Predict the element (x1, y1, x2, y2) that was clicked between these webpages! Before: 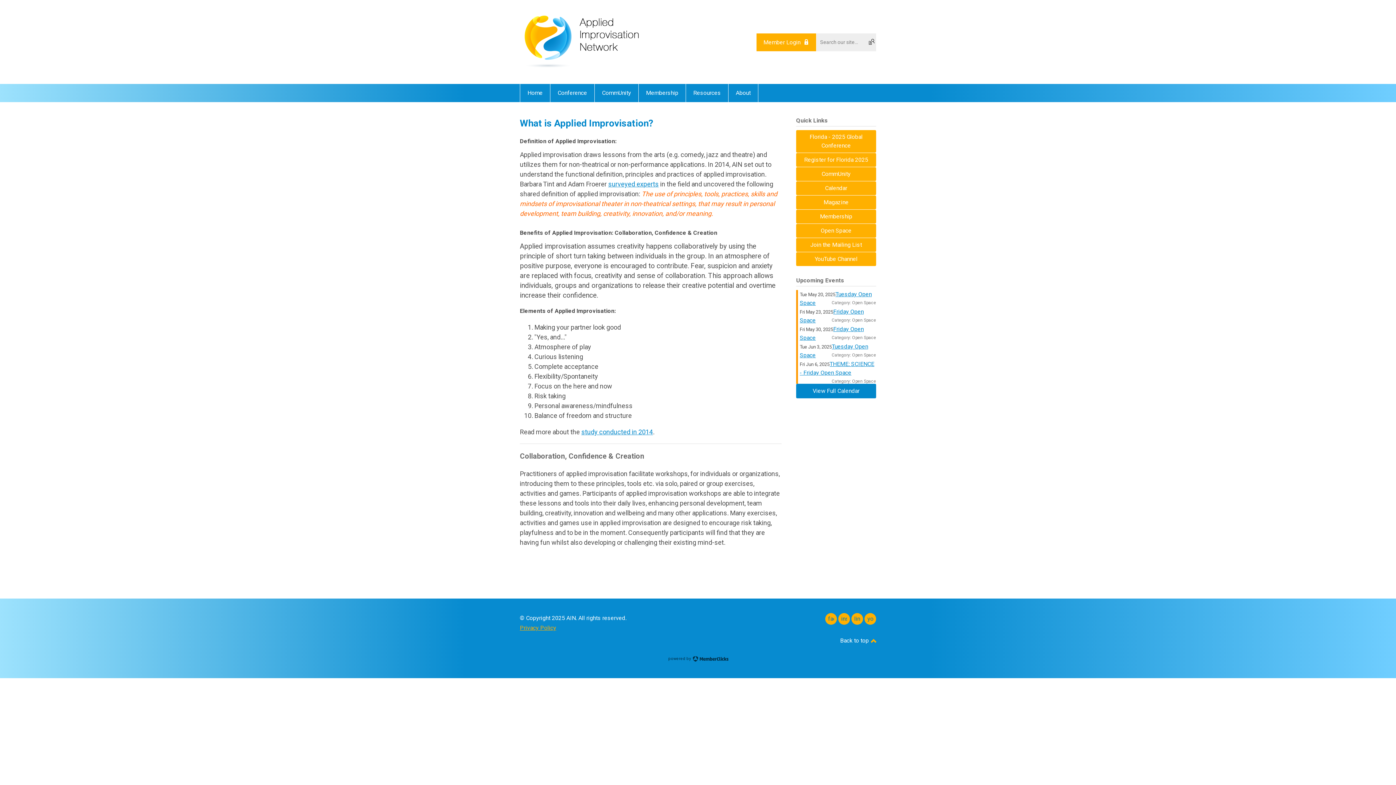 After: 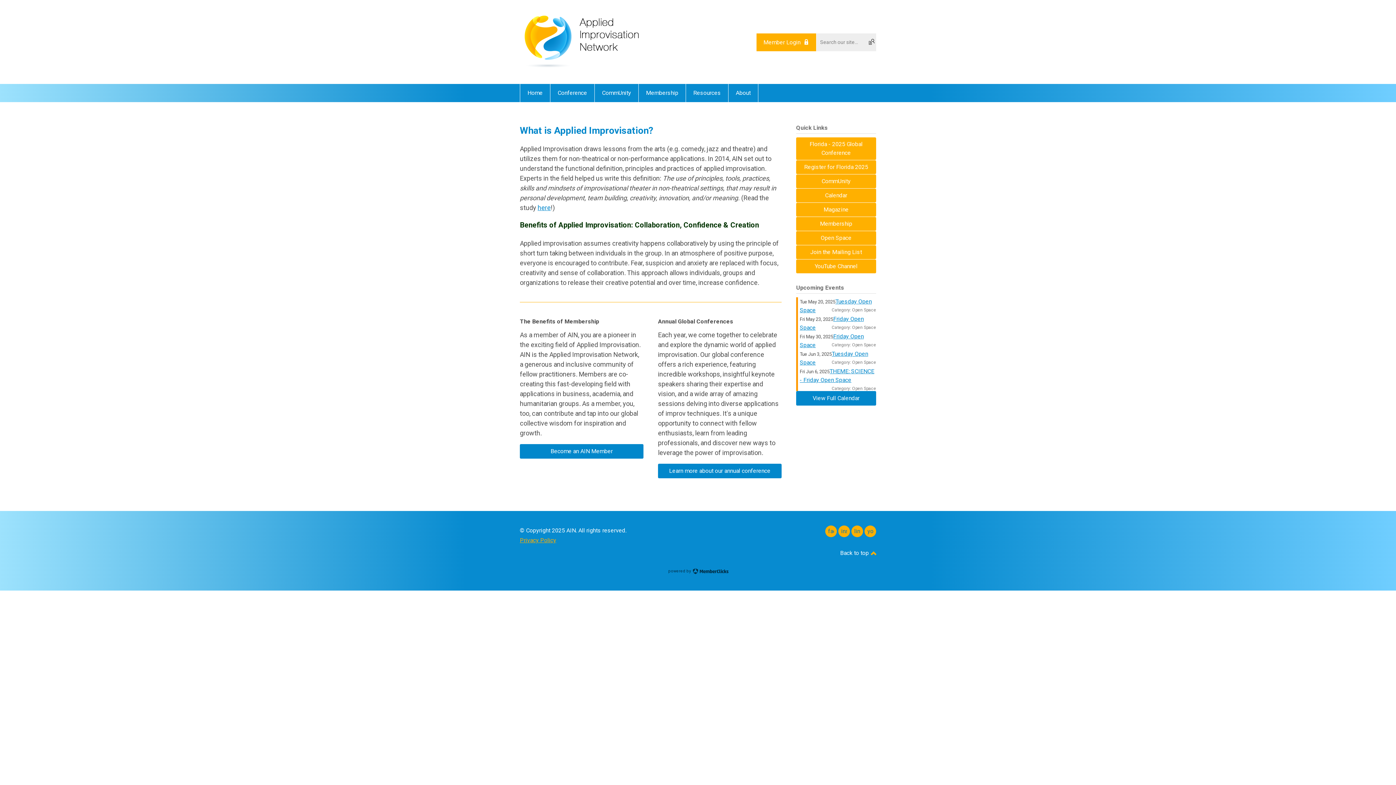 Action: label: Home bbox: (520, 84, 550, 102)